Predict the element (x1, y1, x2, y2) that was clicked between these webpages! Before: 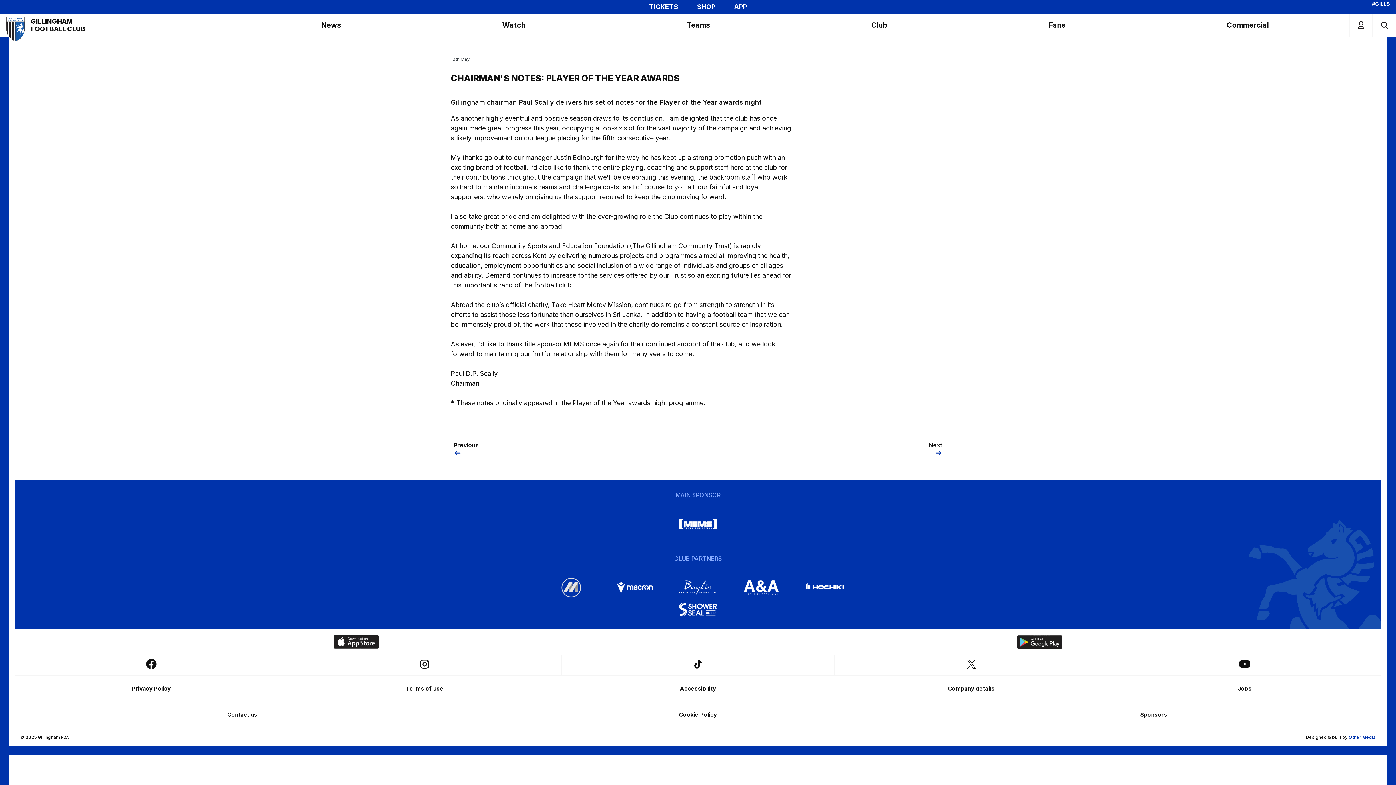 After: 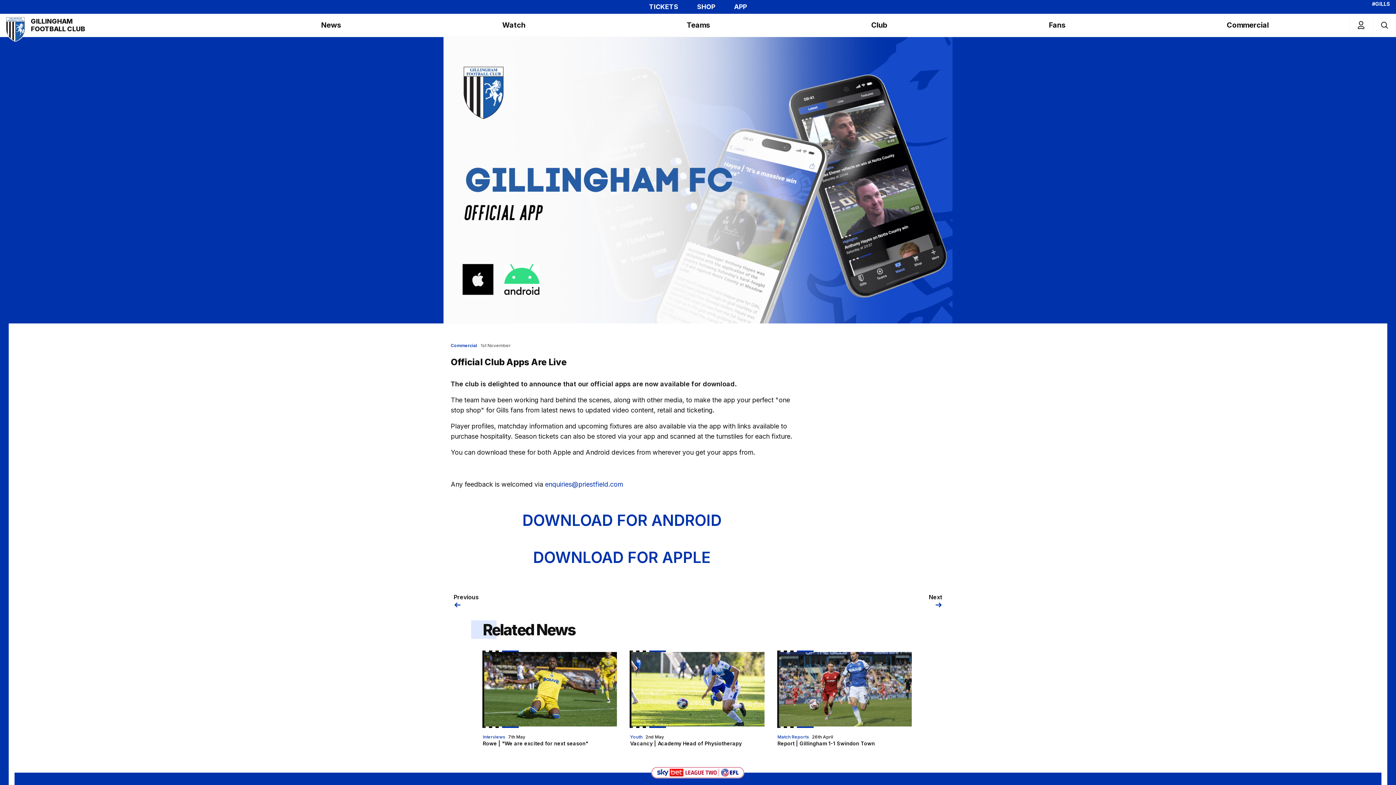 Action: label: APP bbox: (728, 3, 752, 10)